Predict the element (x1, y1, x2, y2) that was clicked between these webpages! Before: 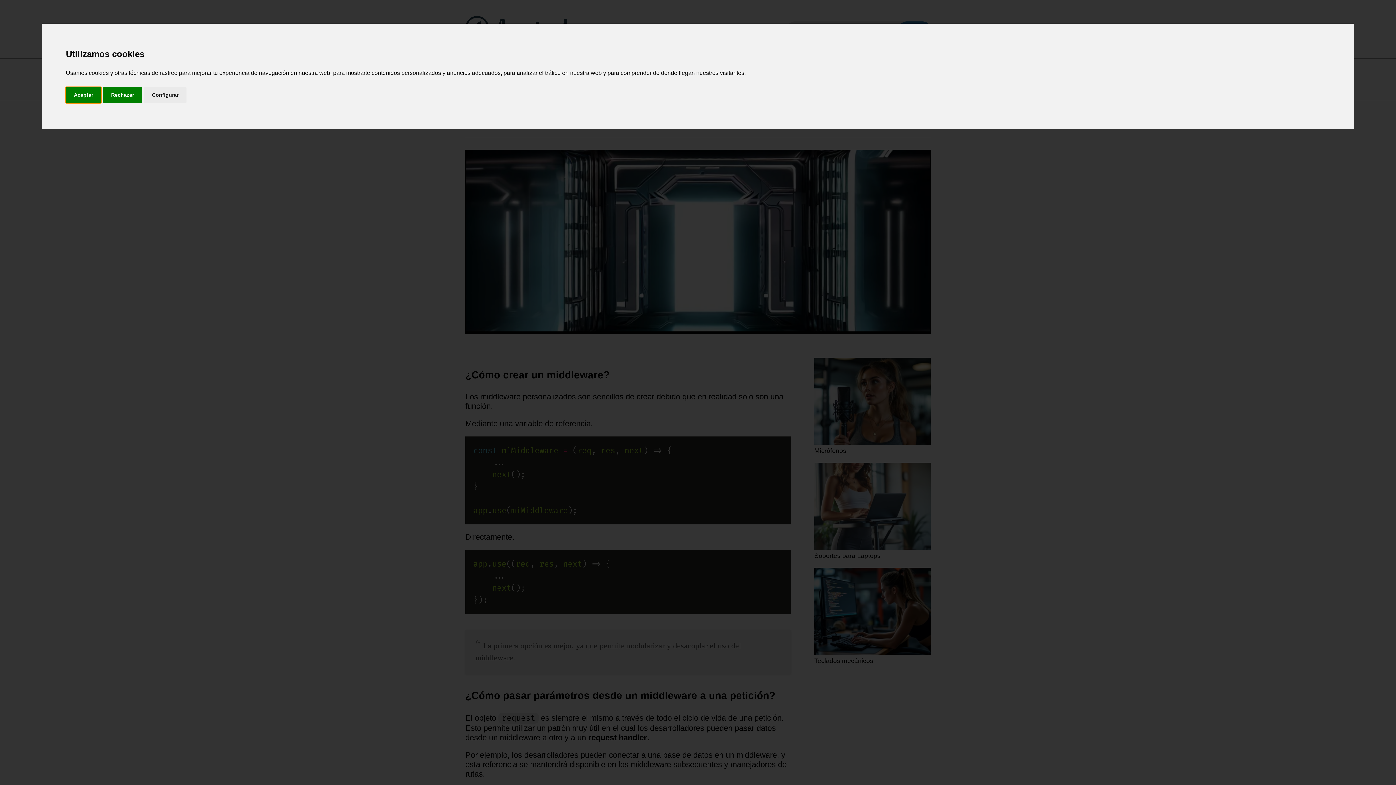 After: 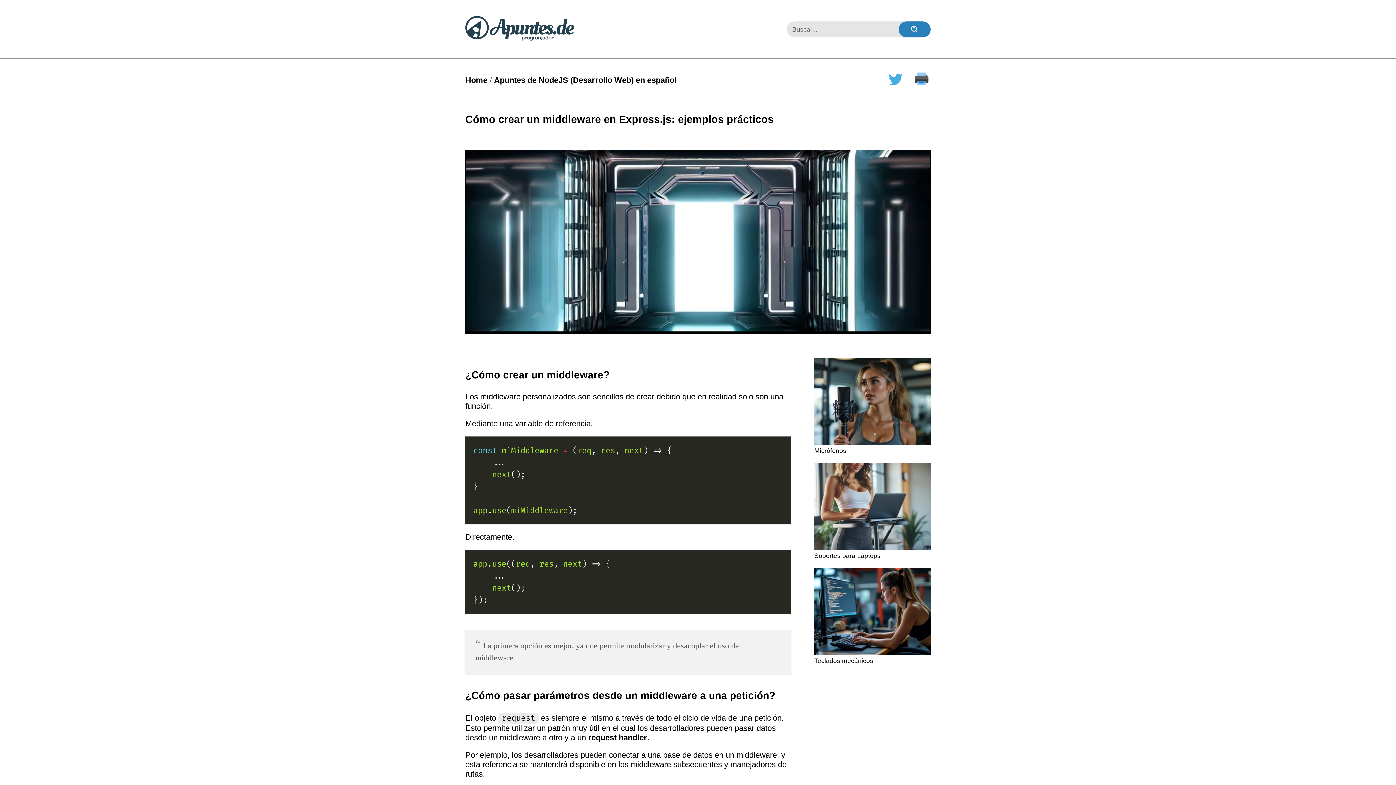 Action: bbox: (103, 87, 142, 103) label: Rechazar